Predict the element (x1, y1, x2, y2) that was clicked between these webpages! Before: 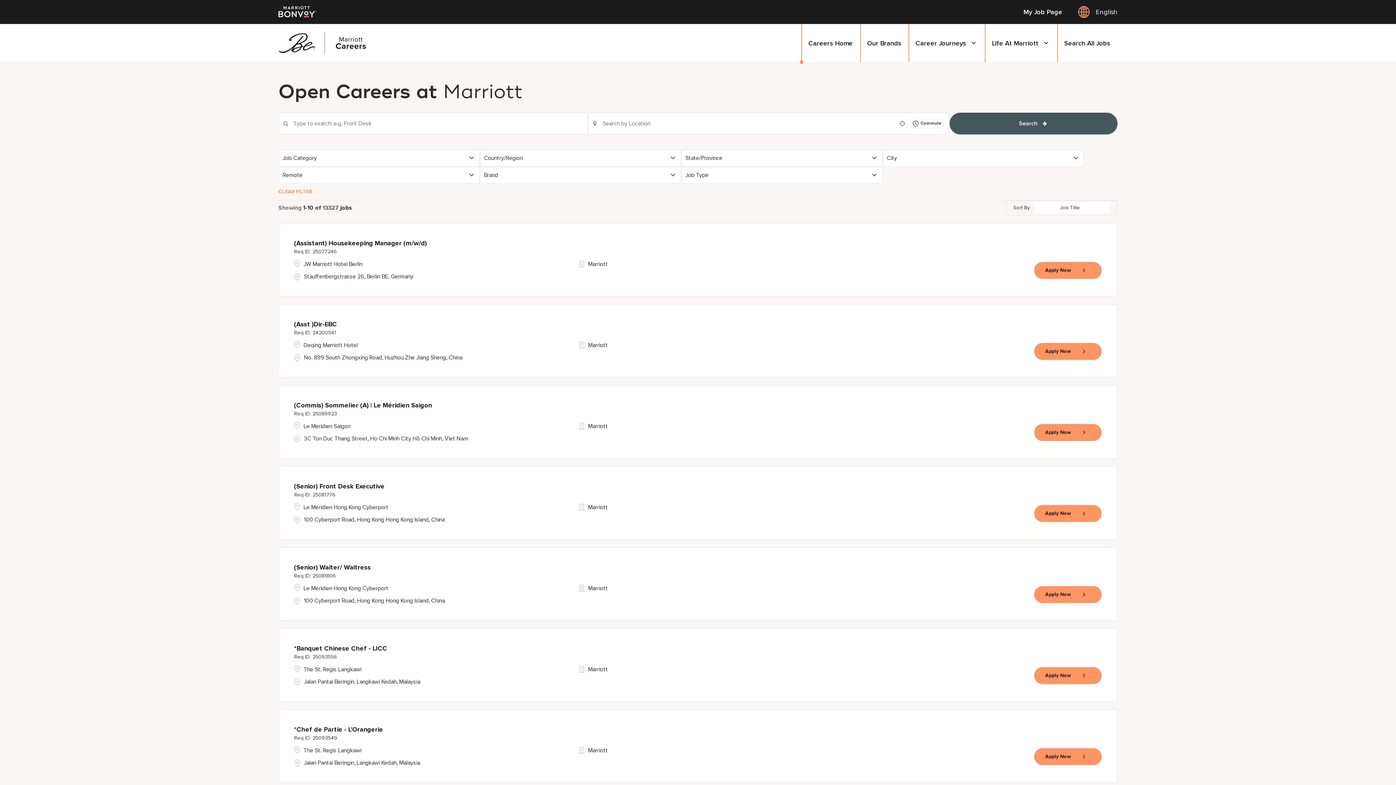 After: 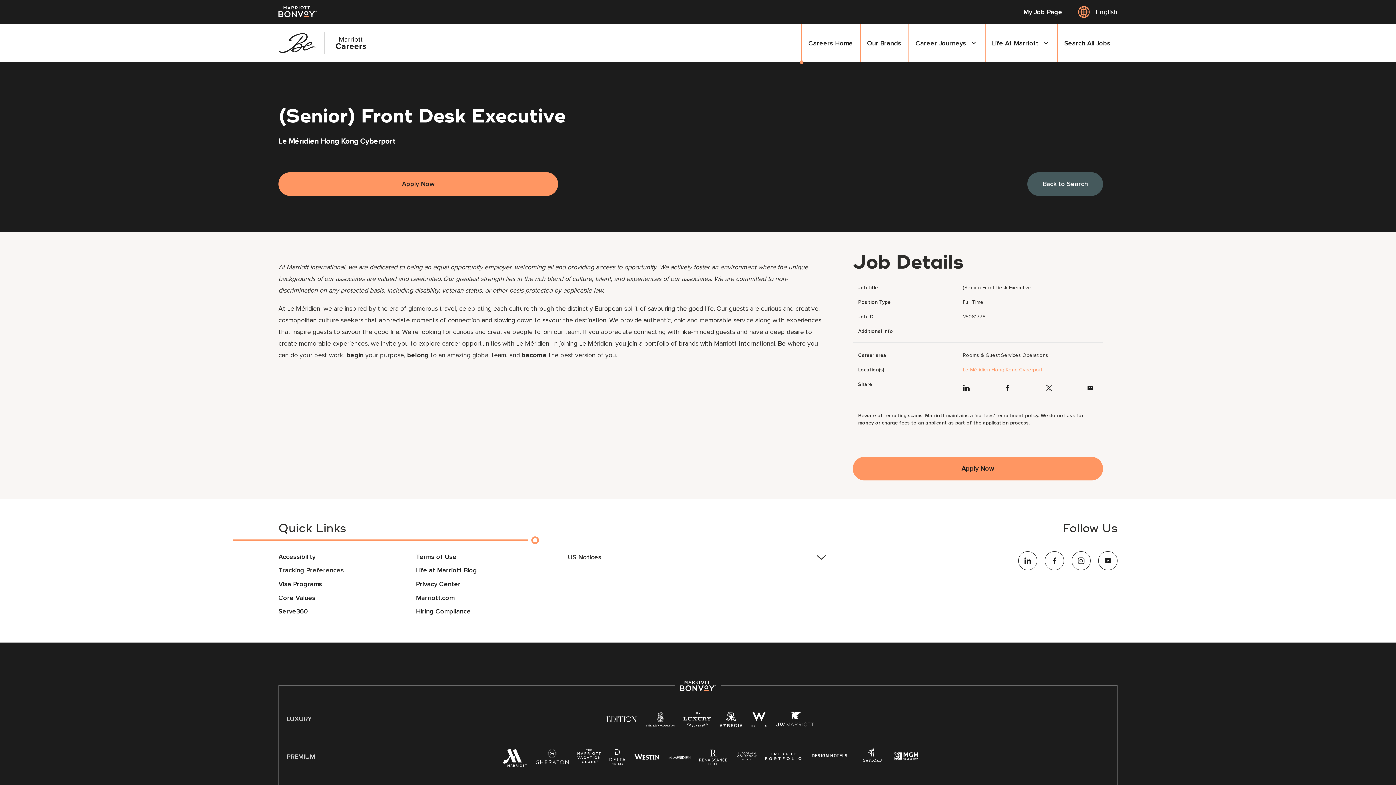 Action: bbox: (294, 482, 384, 499) label: (Senior) Front Desk Executive
25081776